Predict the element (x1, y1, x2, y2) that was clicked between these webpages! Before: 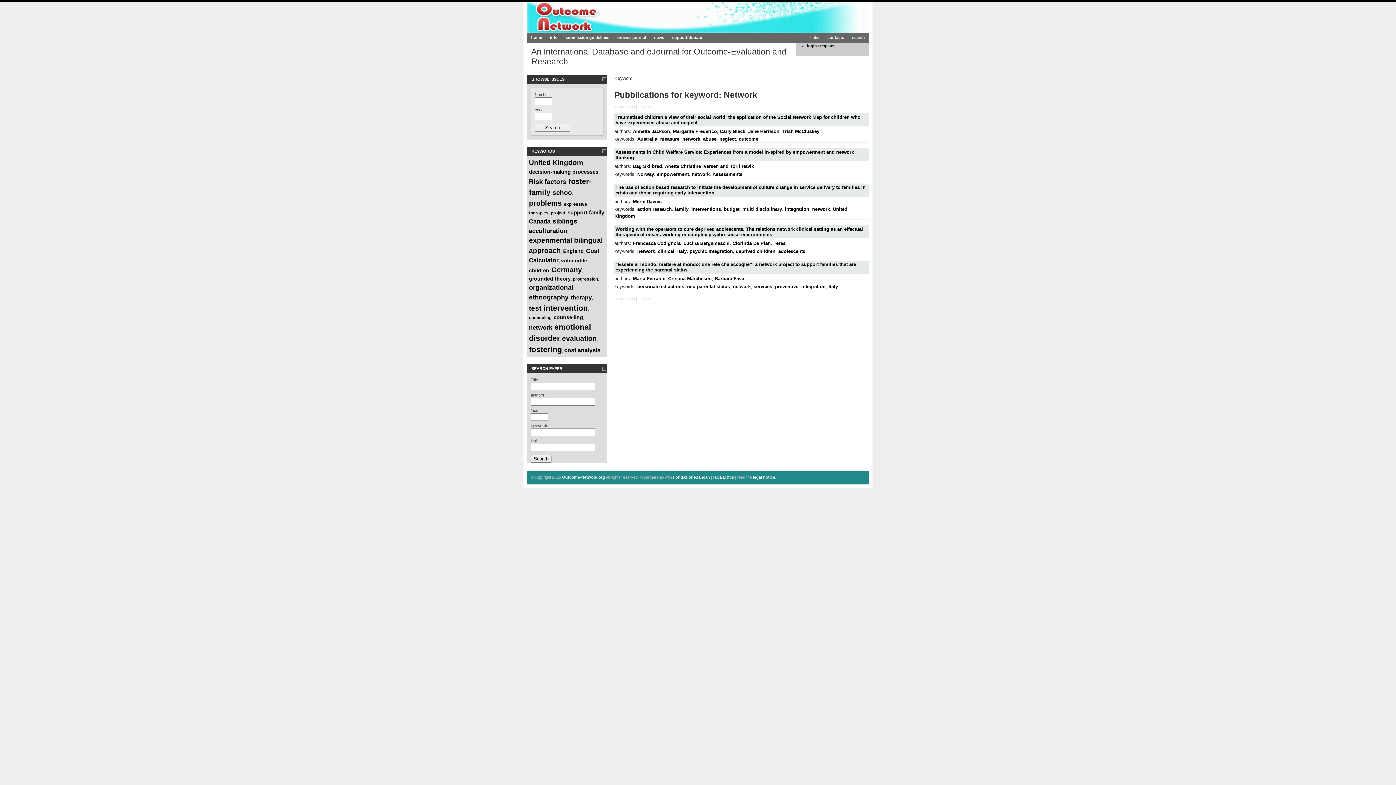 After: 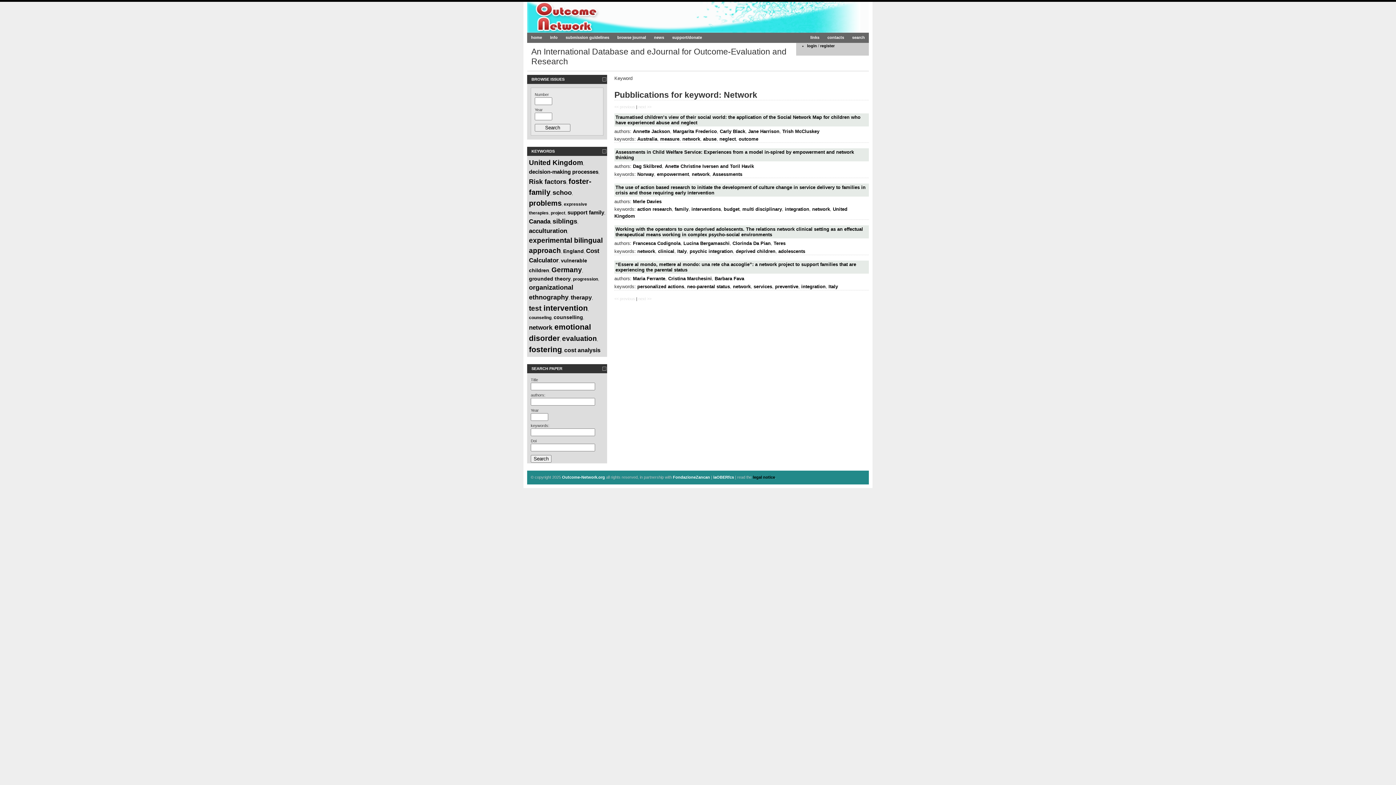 Action: bbox: (753, 475, 775, 479) label: legal notice